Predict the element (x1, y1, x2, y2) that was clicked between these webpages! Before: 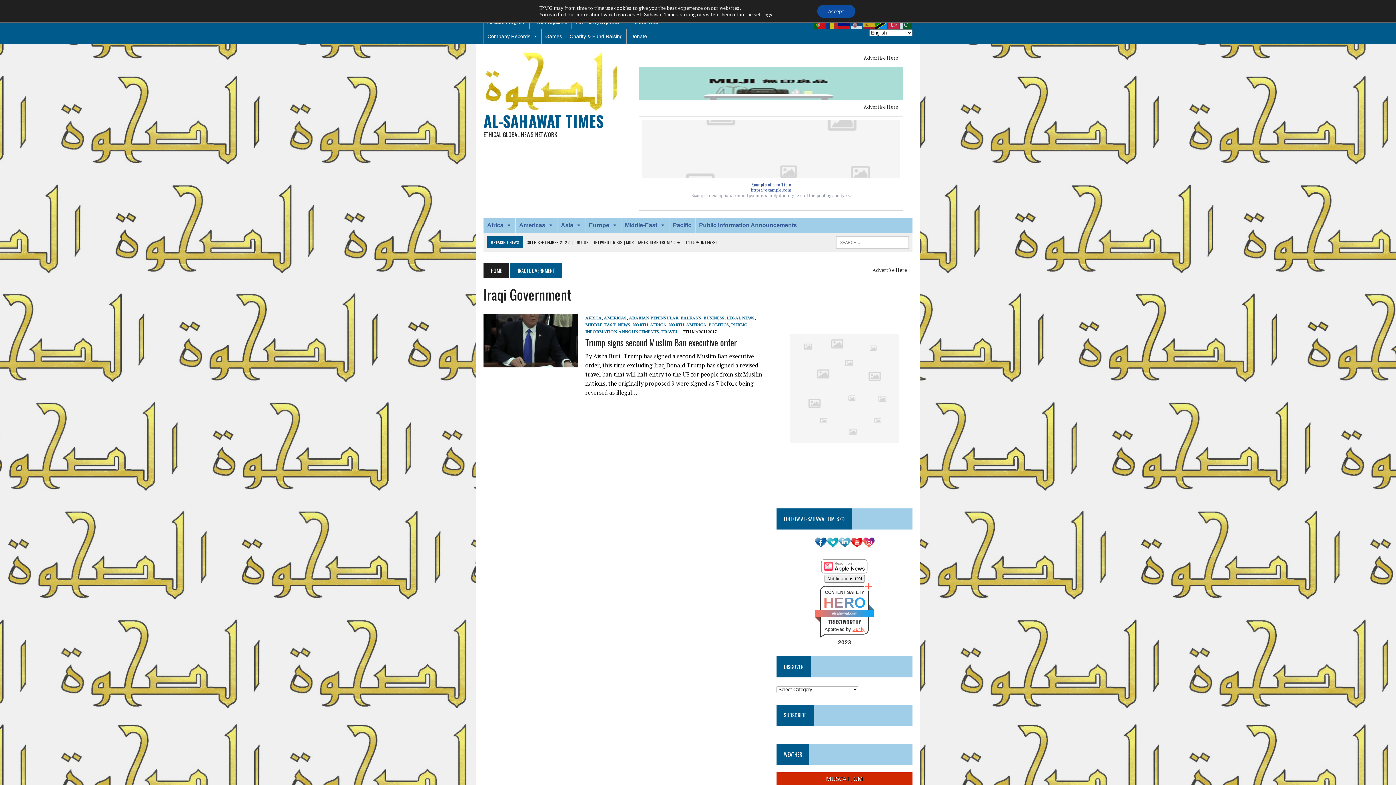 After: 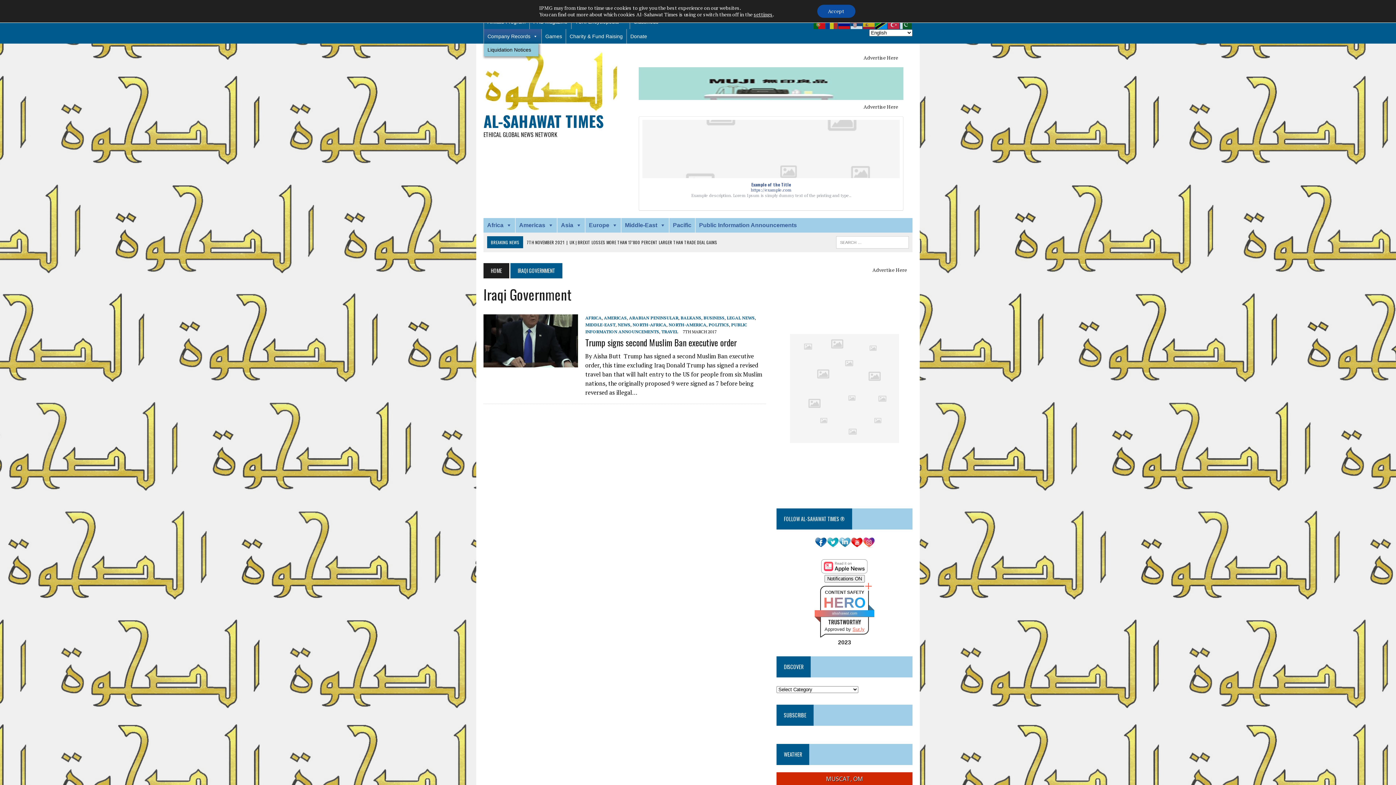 Action: bbox: (484, 29, 541, 43) label: Company Records